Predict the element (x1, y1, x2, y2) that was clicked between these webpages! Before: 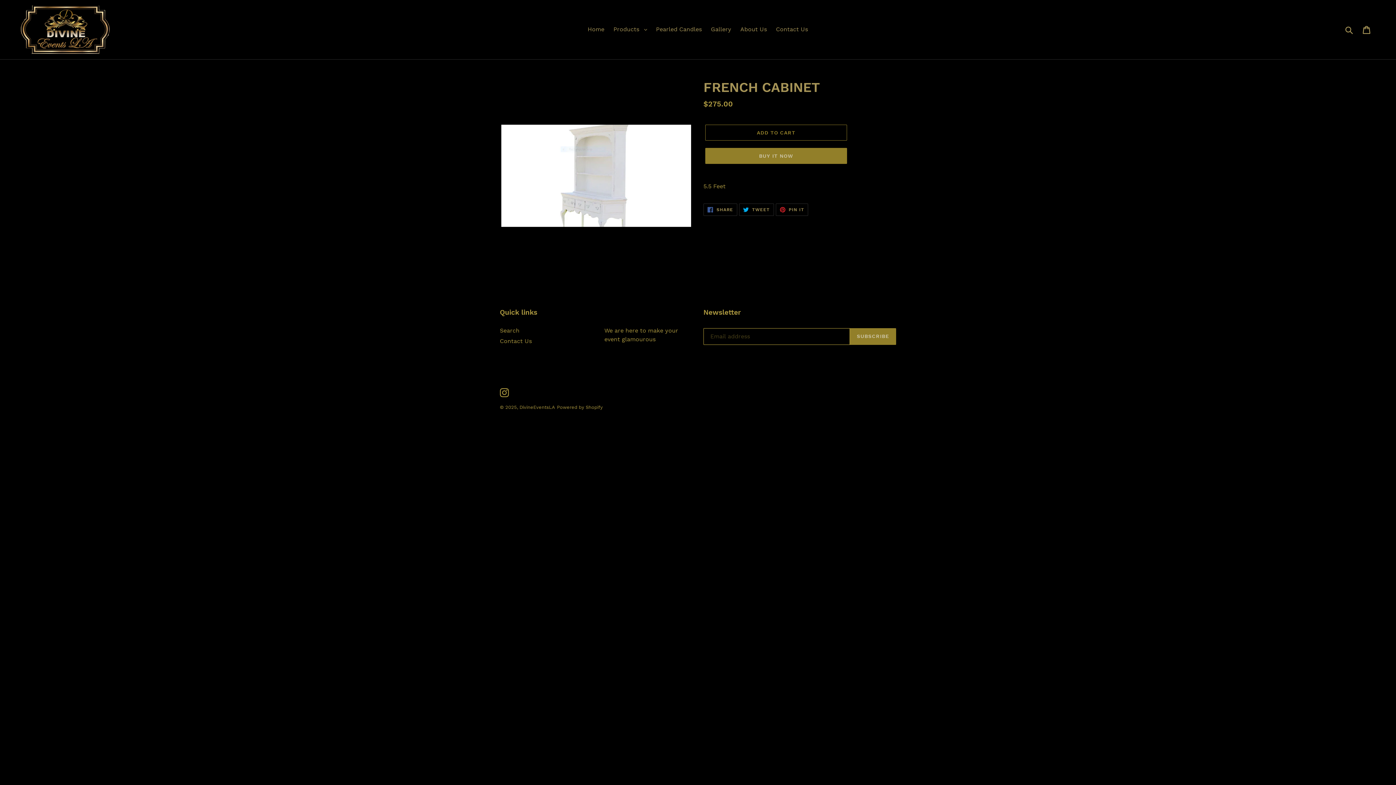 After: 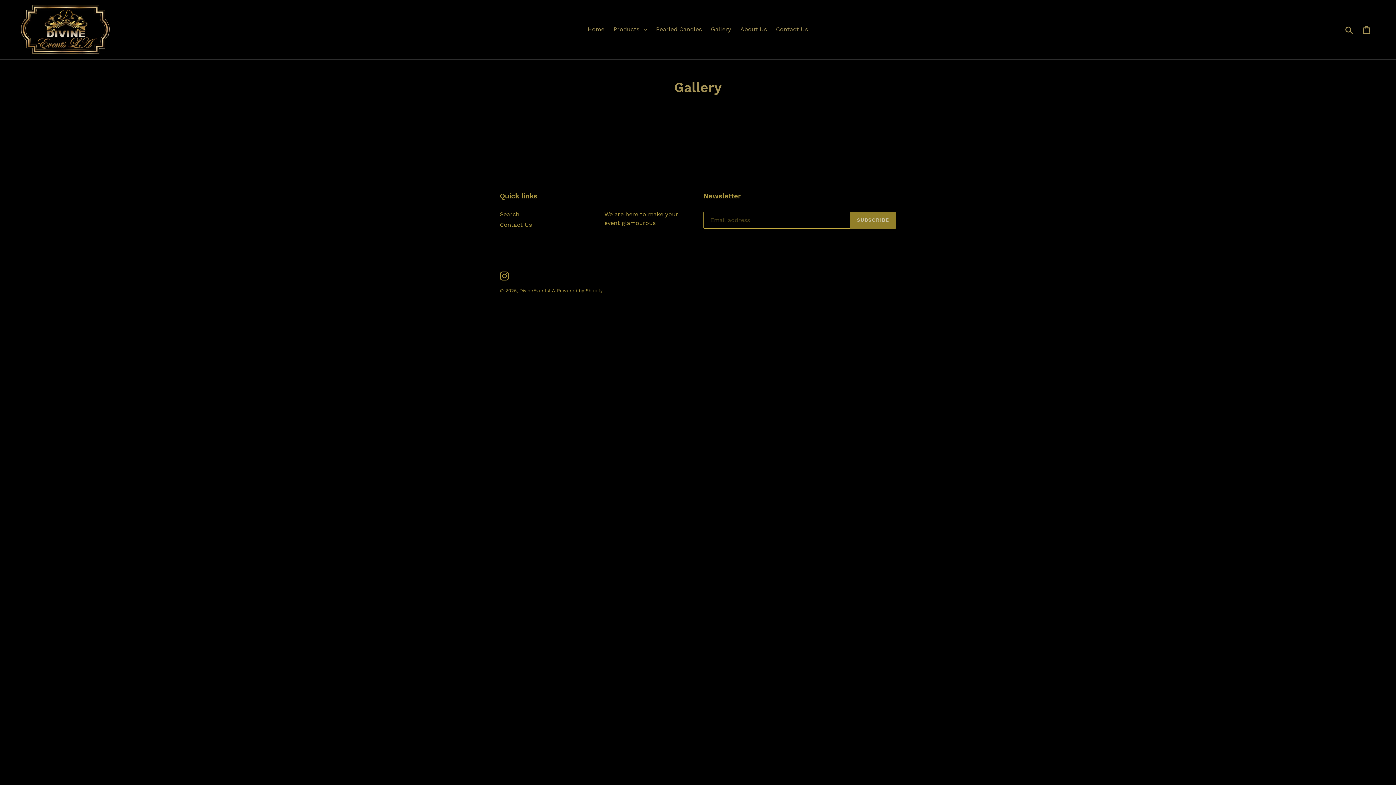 Action: label: Gallery bbox: (707, 24, 735, 34)